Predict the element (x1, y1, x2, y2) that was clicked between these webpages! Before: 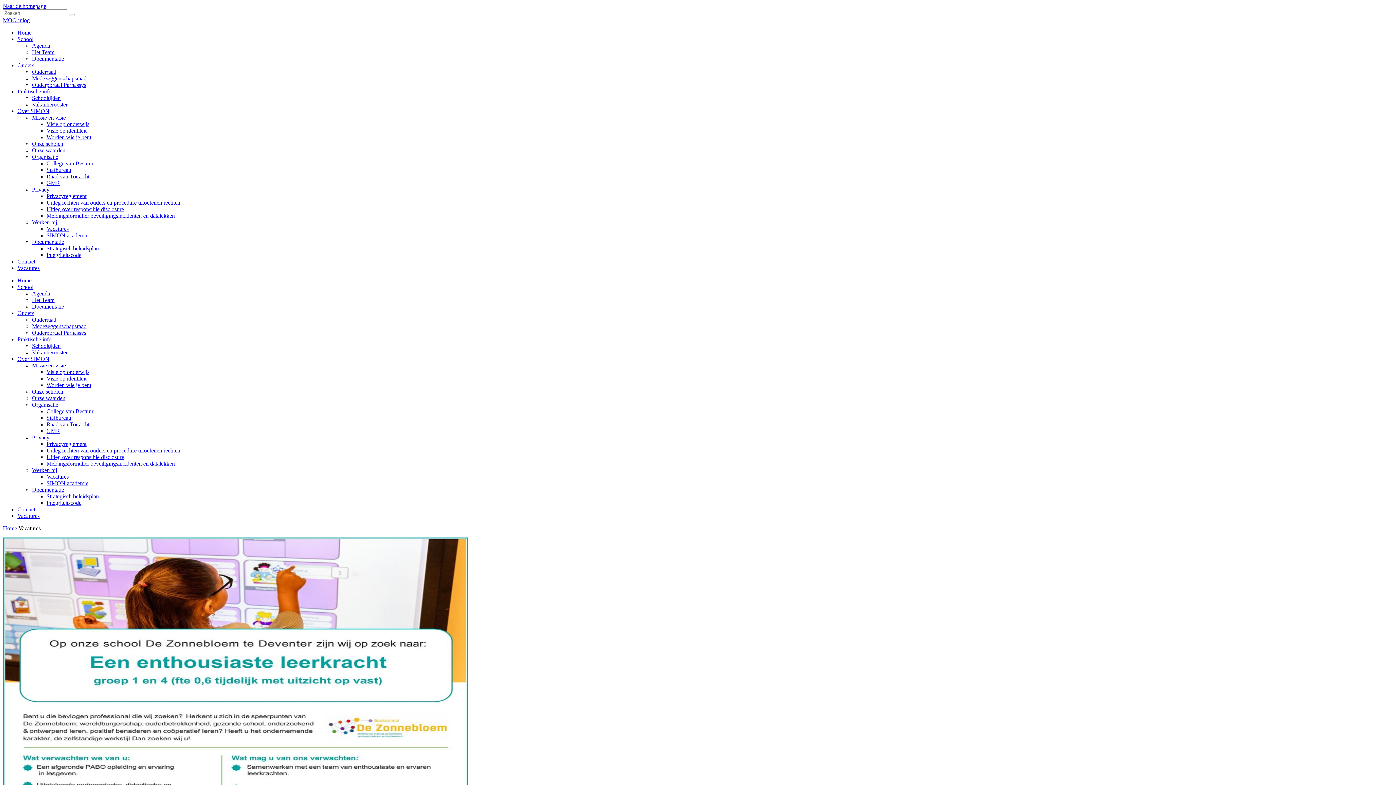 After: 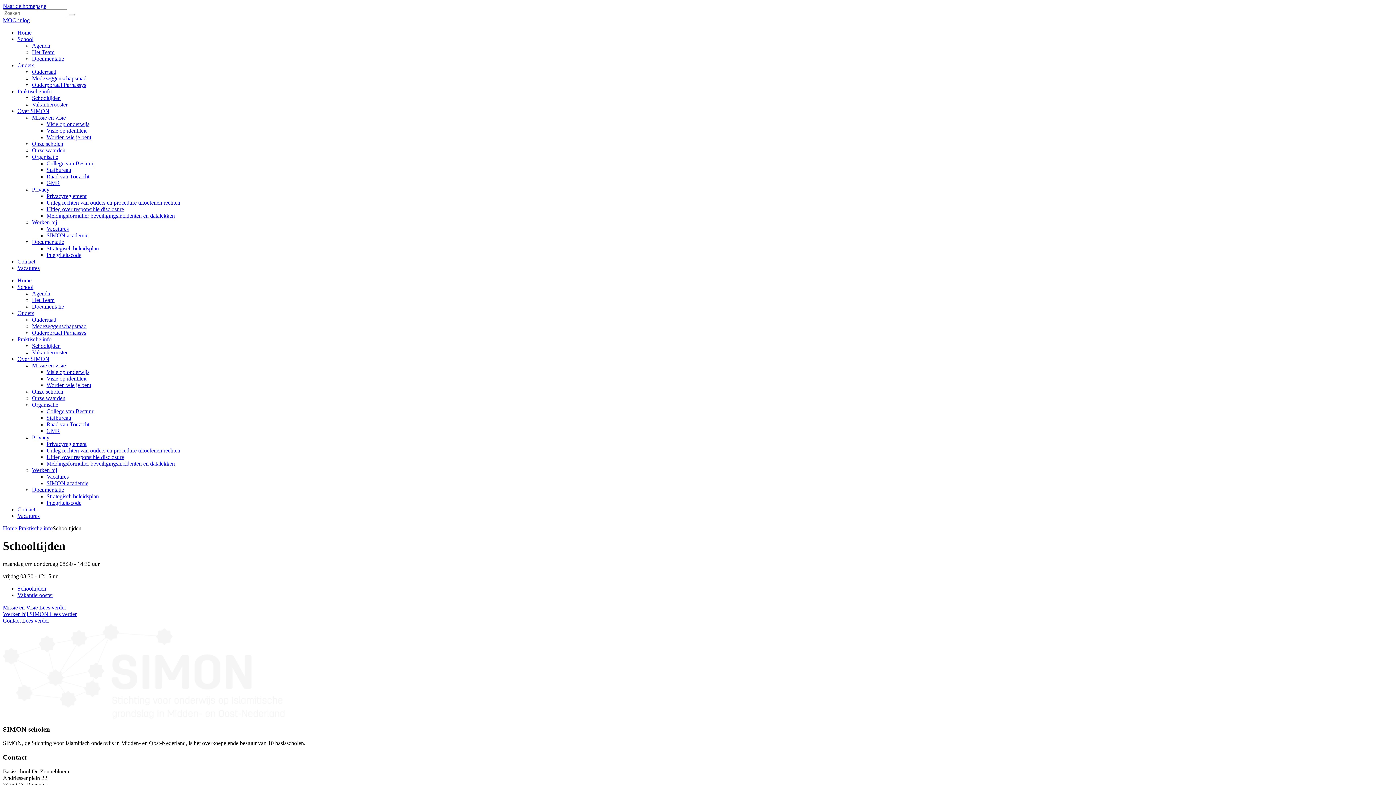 Action: label: Schooltijden bbox: (32, 94, 60, 101)